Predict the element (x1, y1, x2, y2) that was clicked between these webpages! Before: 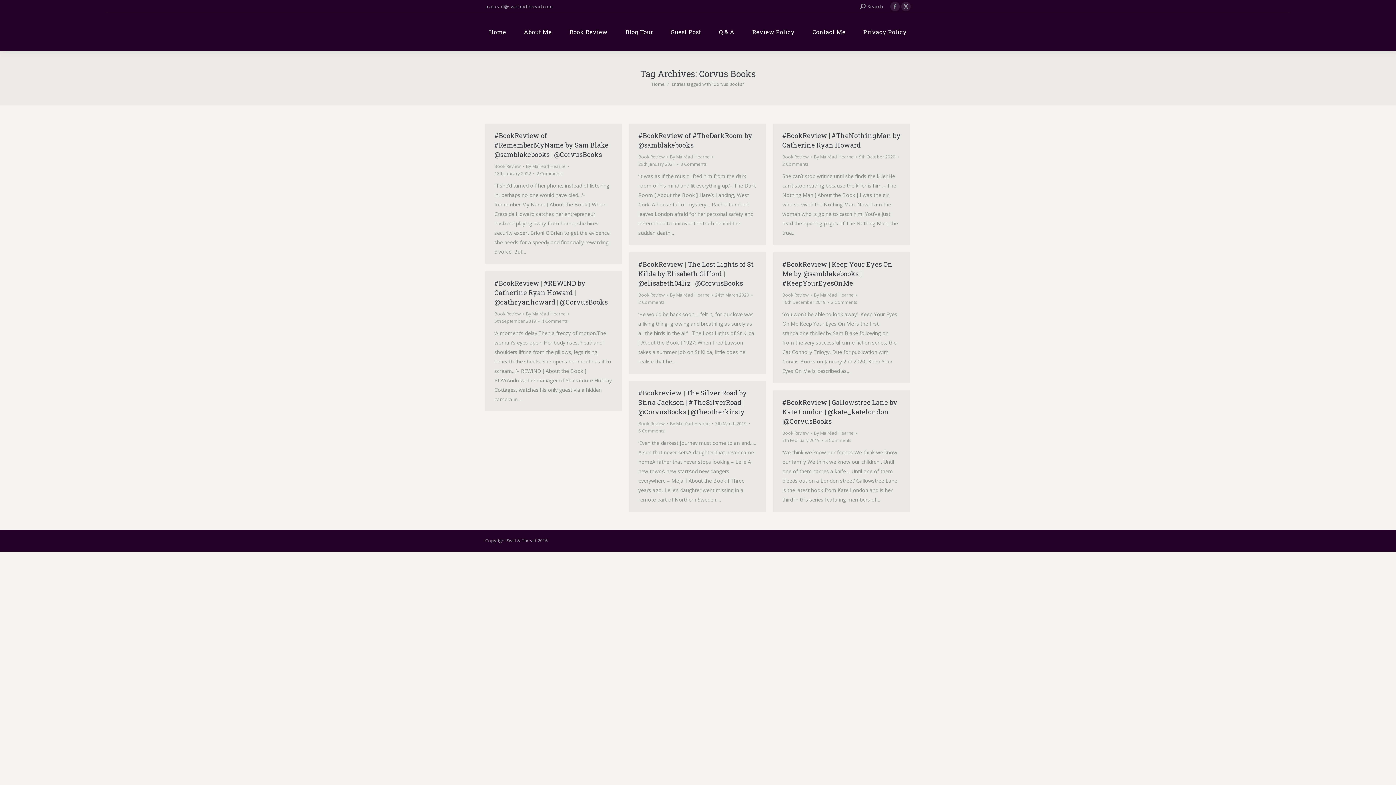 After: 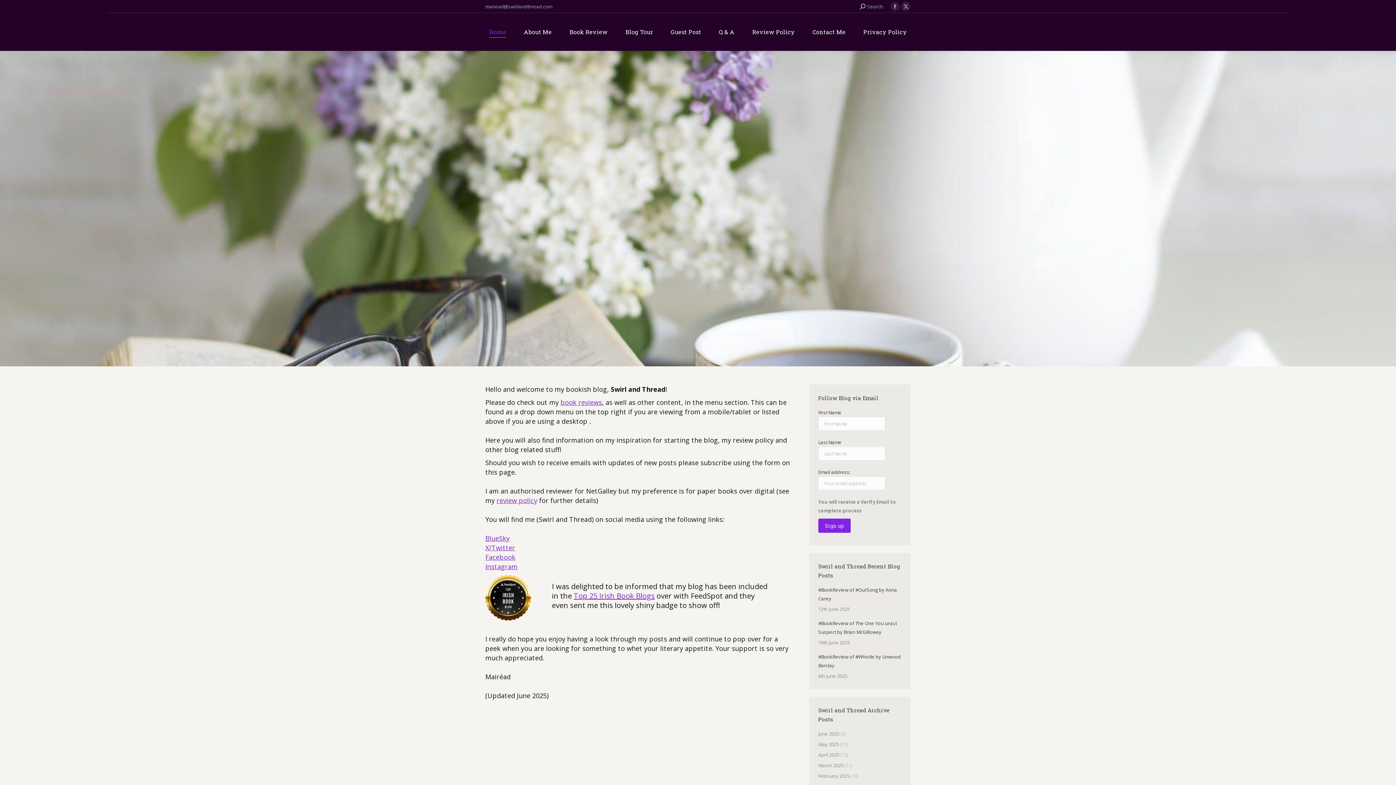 Action: bbox: (670, 153, 713, 160) label: By Mairéad Hearne